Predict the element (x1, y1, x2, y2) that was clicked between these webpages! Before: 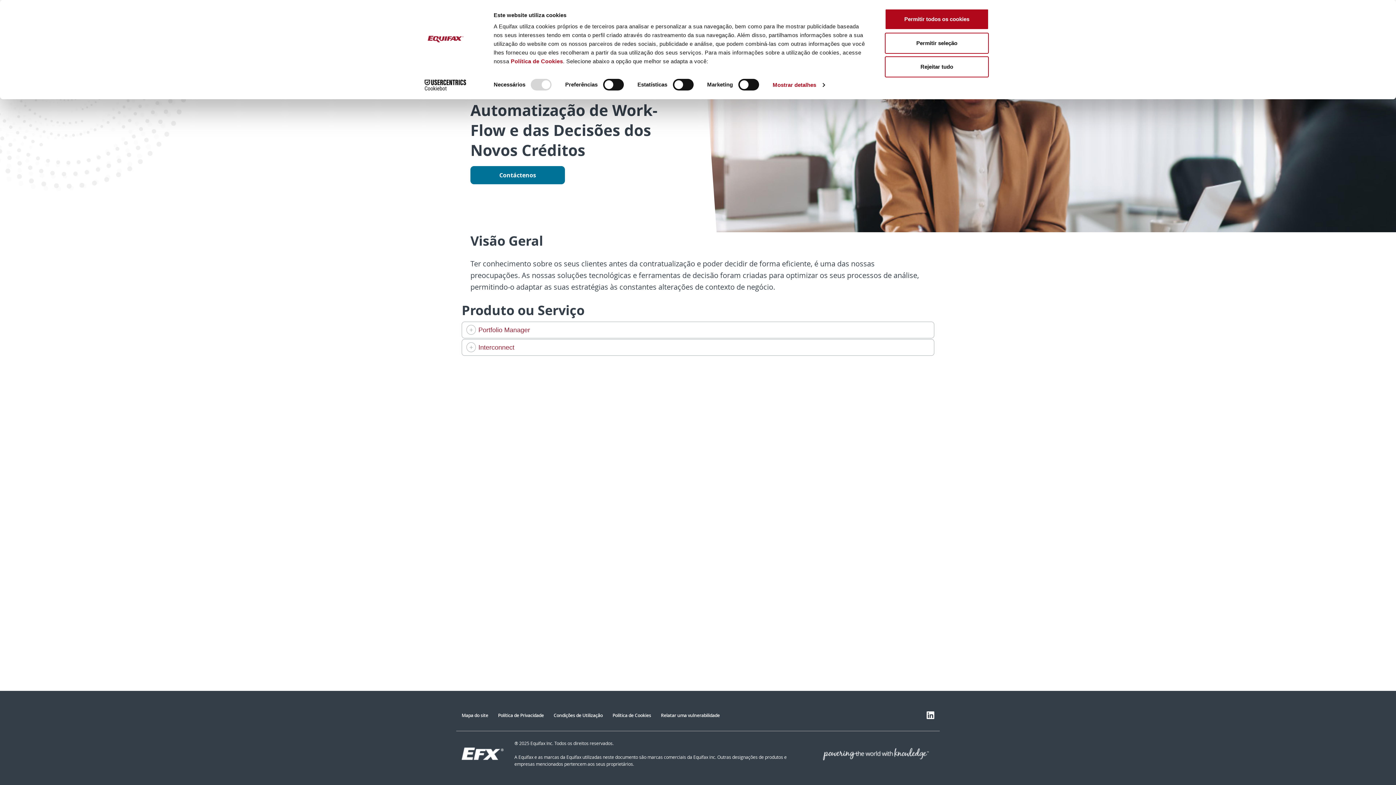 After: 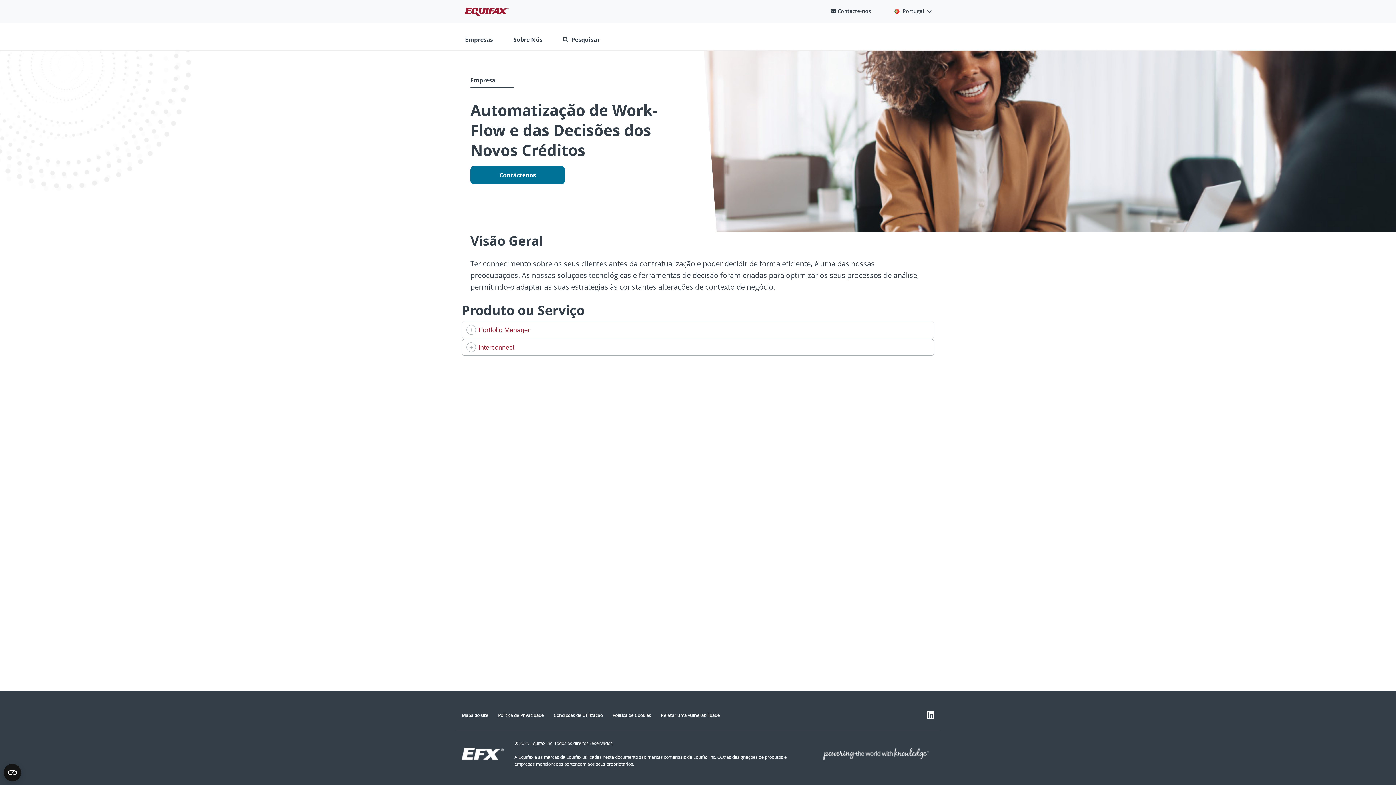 Action: bbox: (885, 8, 989, 29) label: Permitir todos os cookies